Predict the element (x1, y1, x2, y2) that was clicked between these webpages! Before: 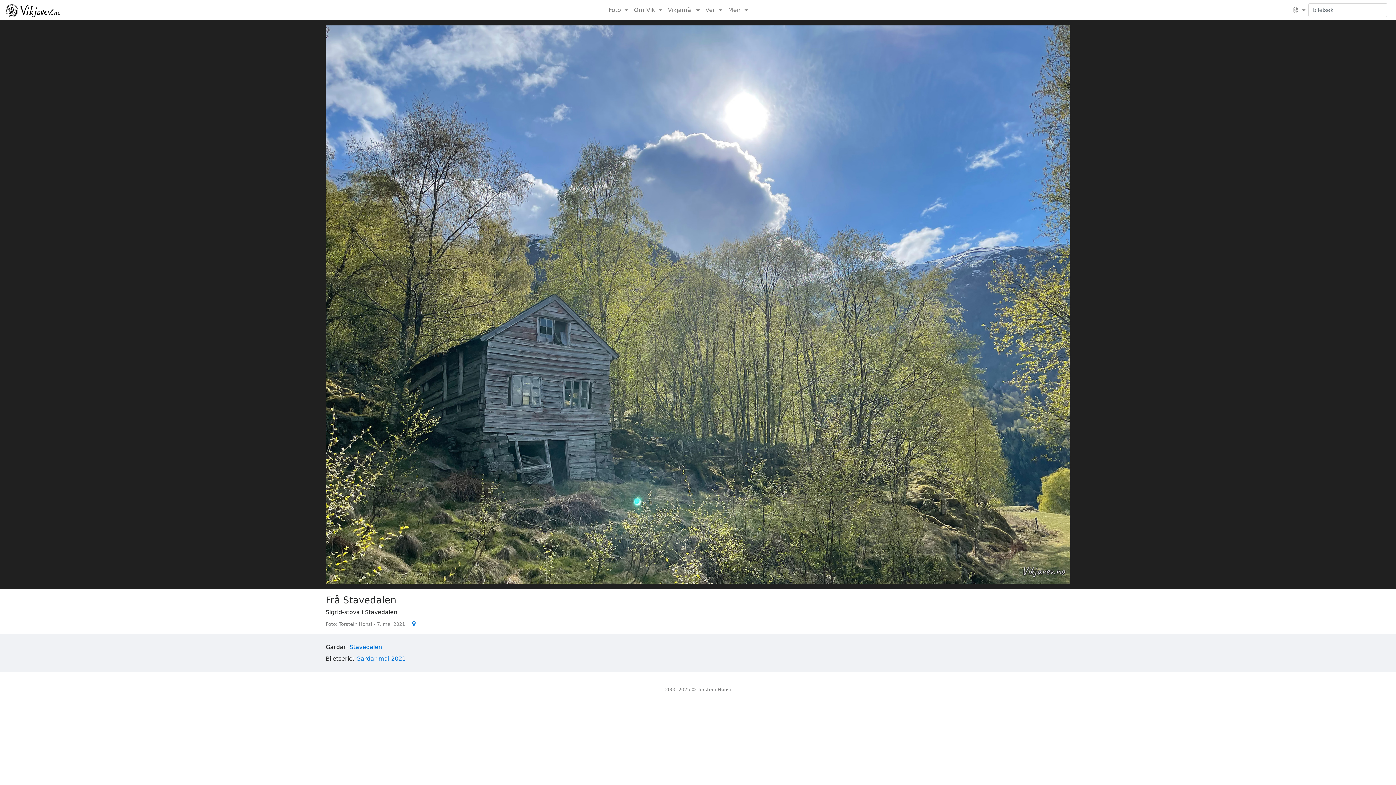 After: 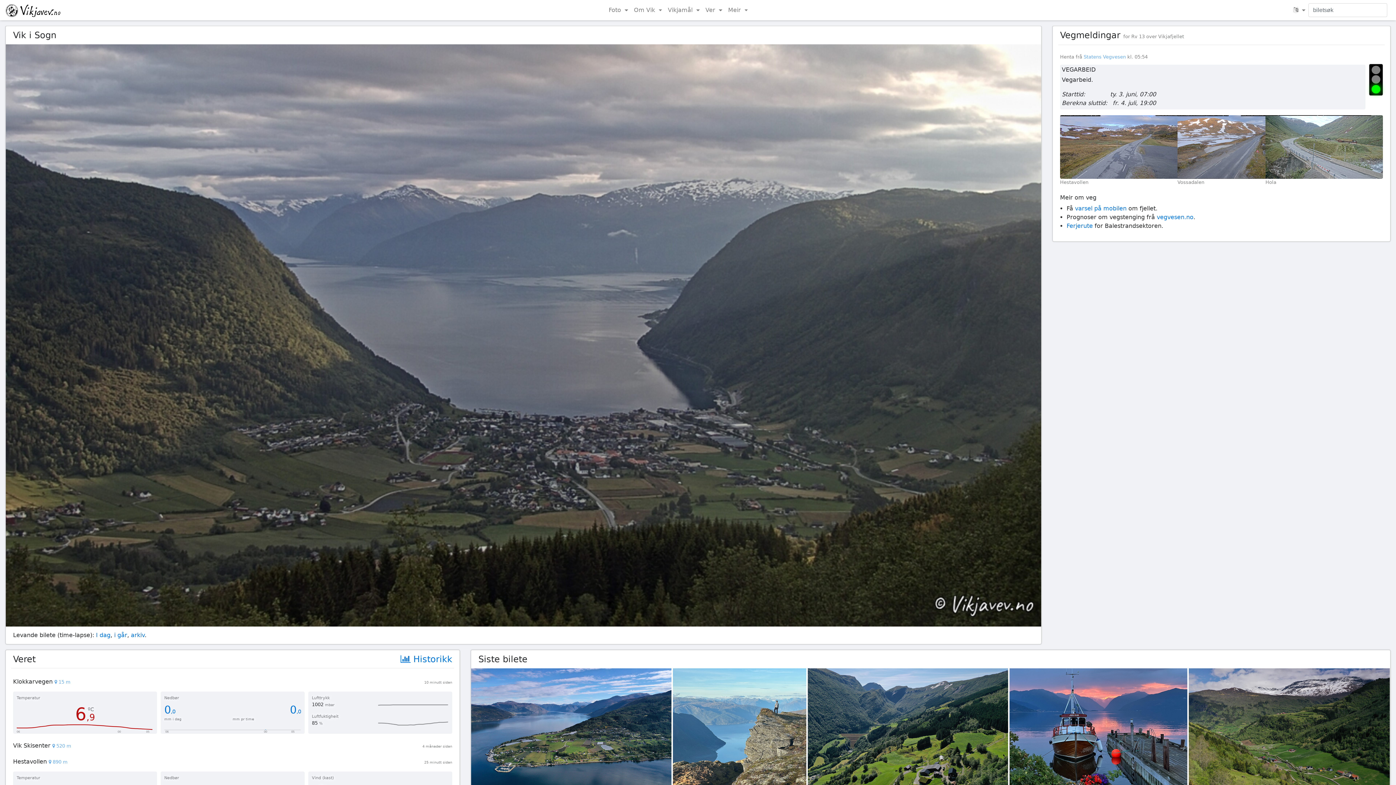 Action: bbox: (5, 3, 60, 17)